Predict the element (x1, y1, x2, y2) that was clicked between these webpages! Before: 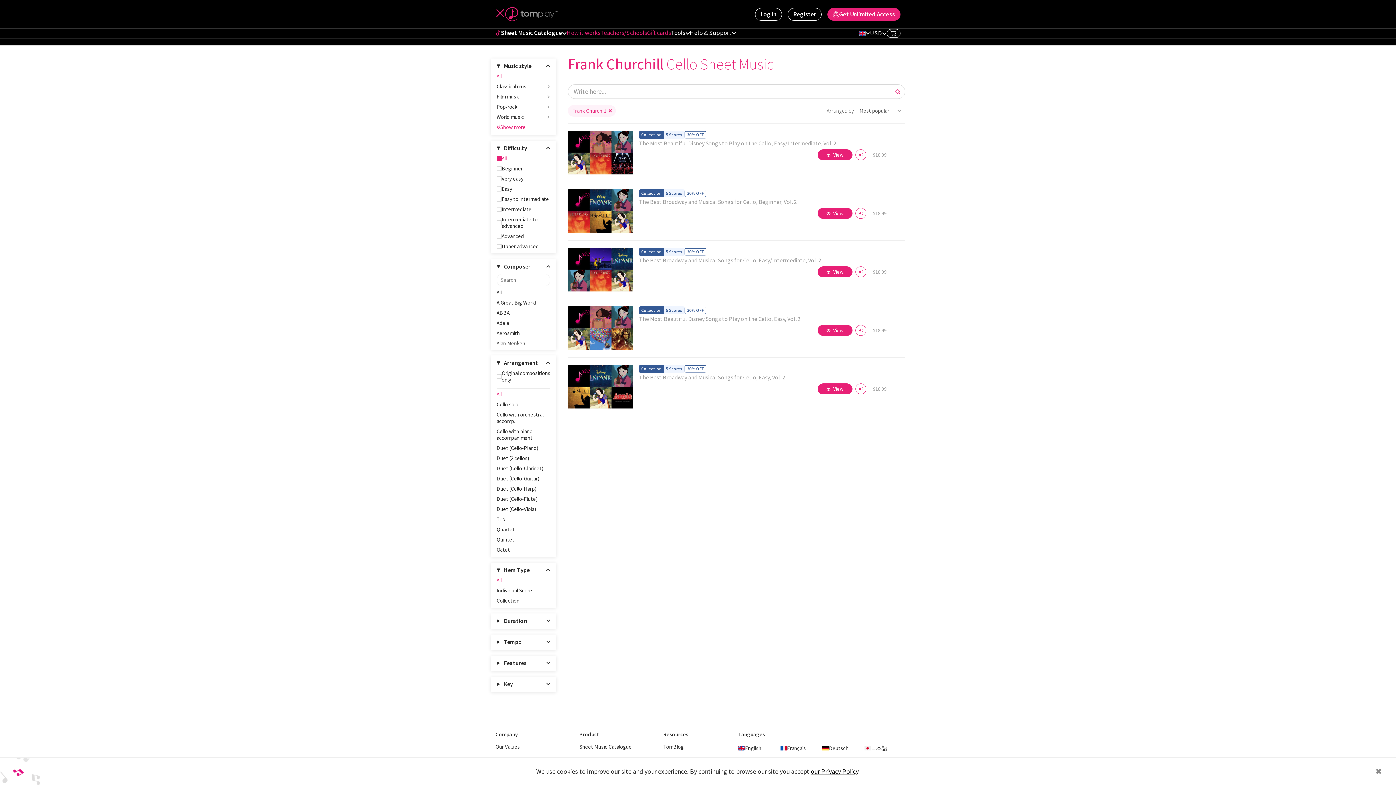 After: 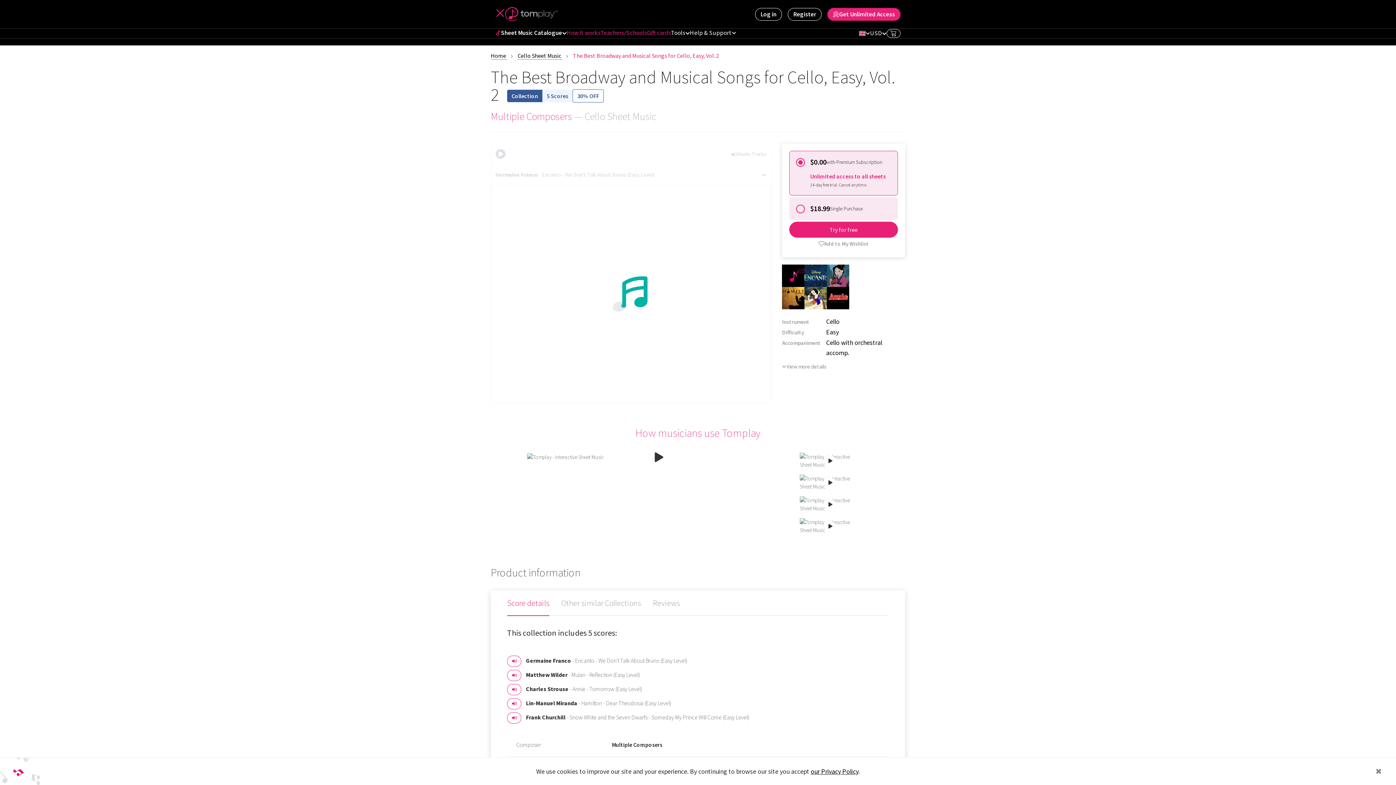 Action: label: View Details bbox: (568, 365, 633, 408)